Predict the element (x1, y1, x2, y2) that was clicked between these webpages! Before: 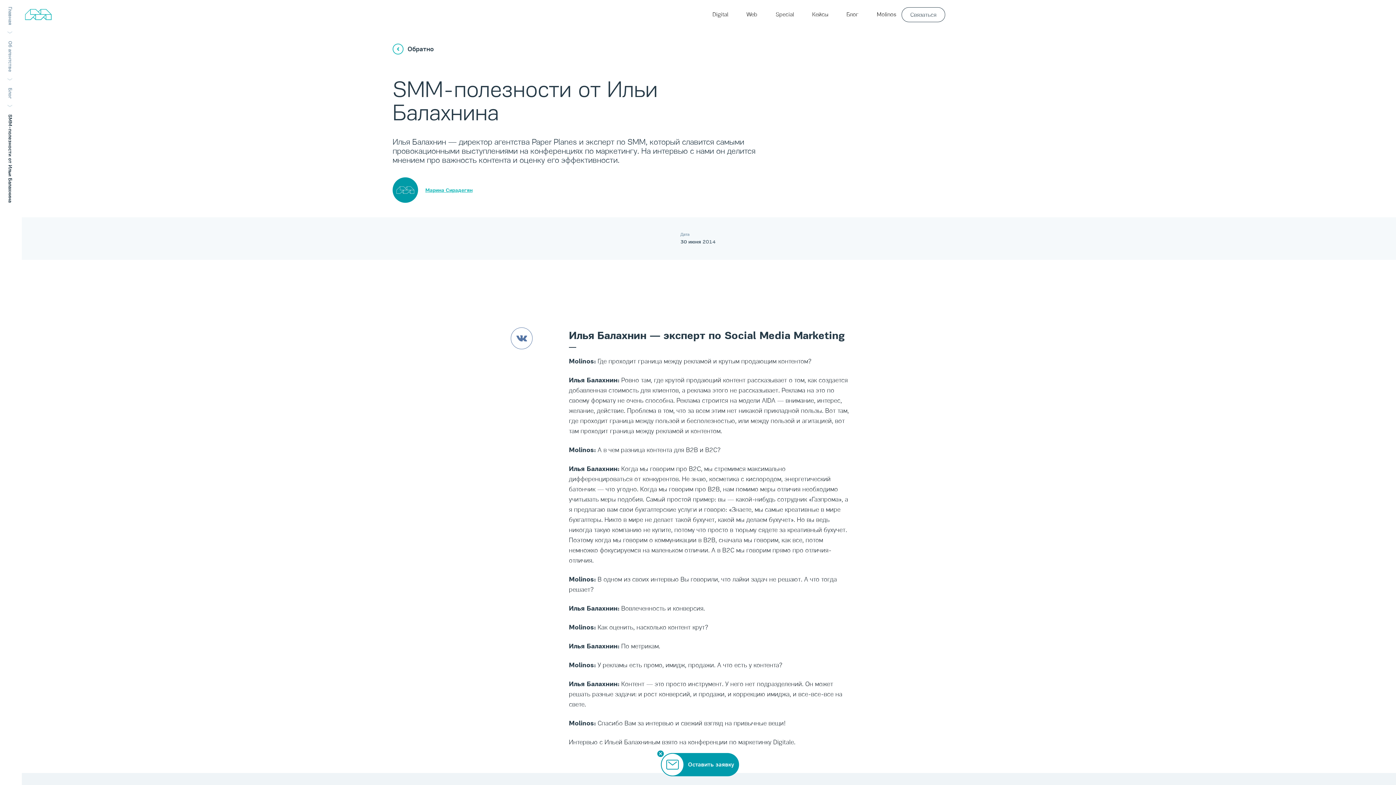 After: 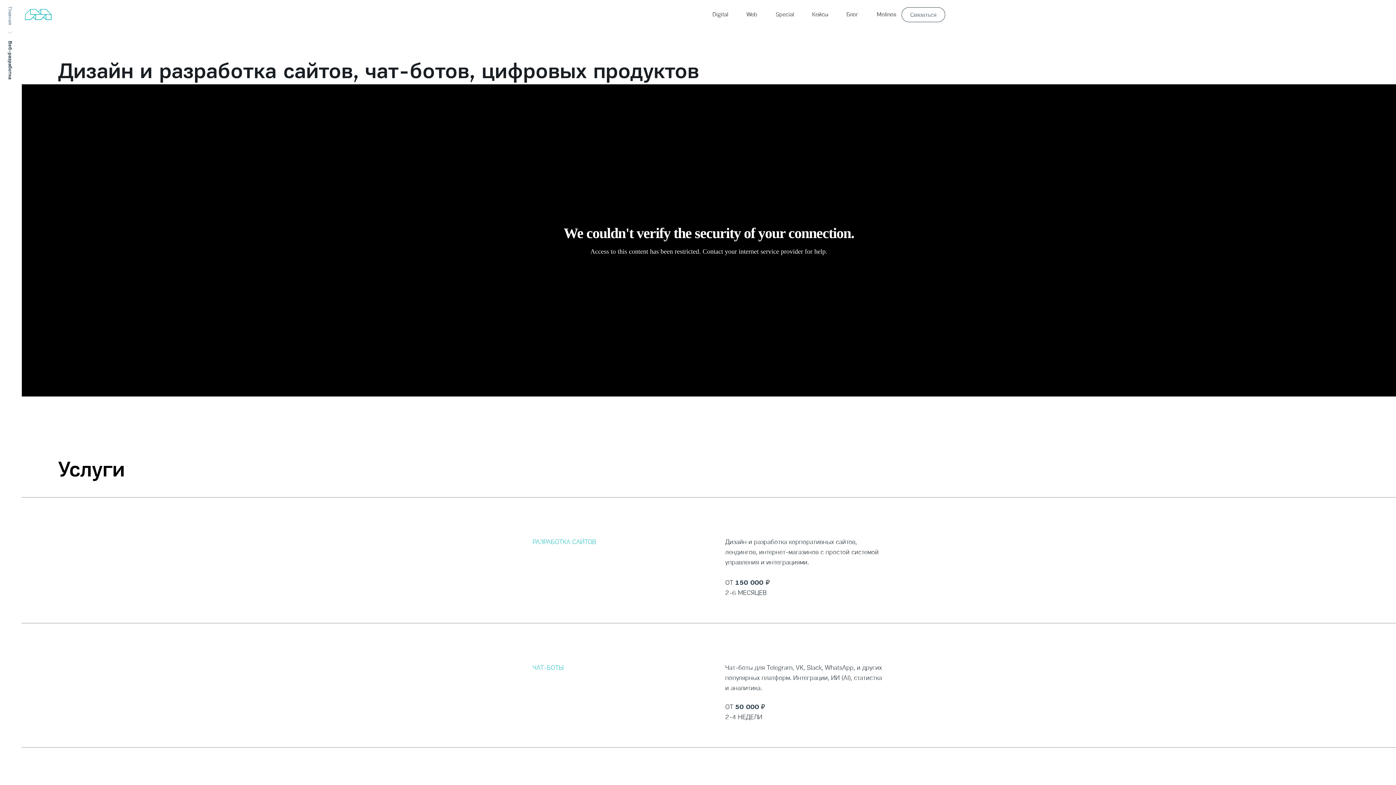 Action: bbox: (746, 10, 757, 17) label: Web